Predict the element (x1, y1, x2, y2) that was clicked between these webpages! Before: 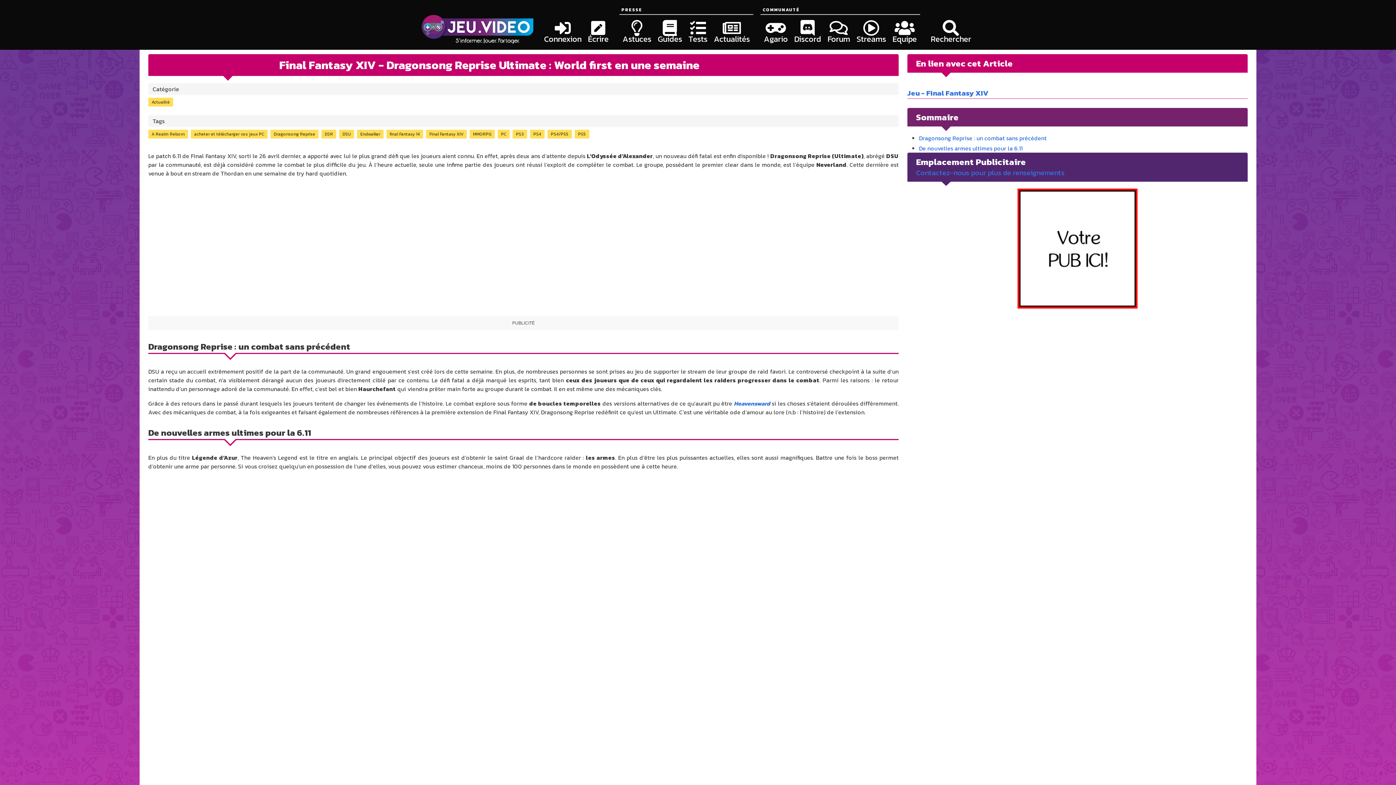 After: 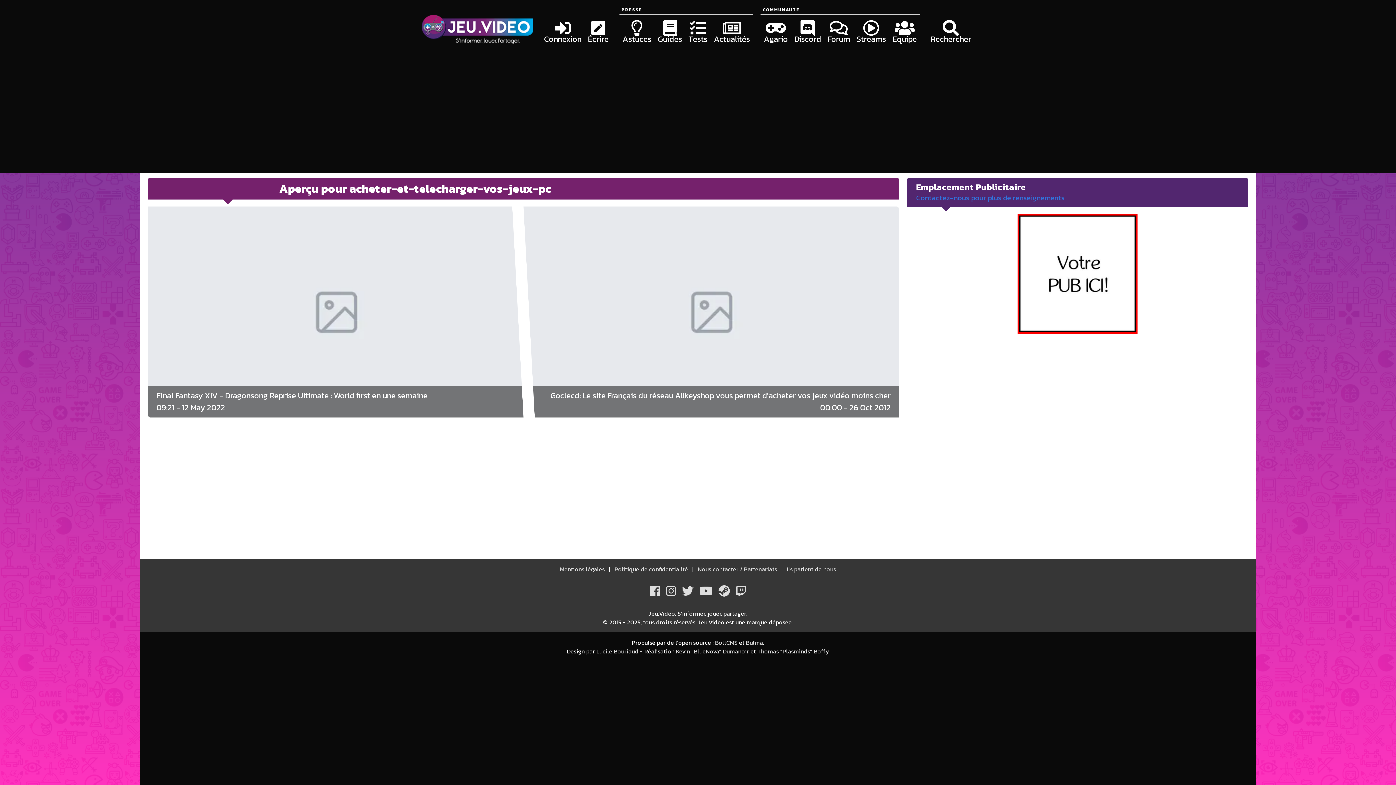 Action: label: acheter et télécharger vos jeux PC bbox: (190, 129, 267, 138)